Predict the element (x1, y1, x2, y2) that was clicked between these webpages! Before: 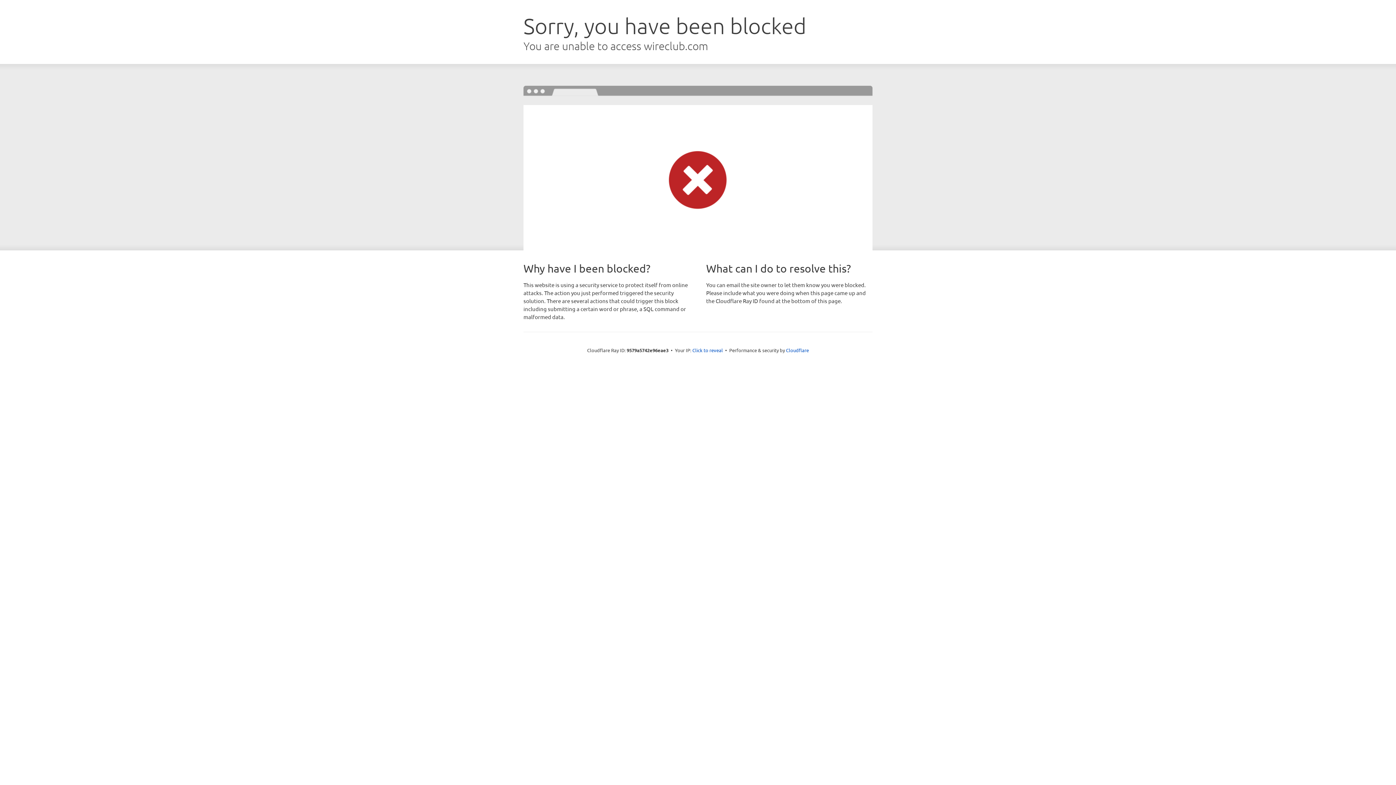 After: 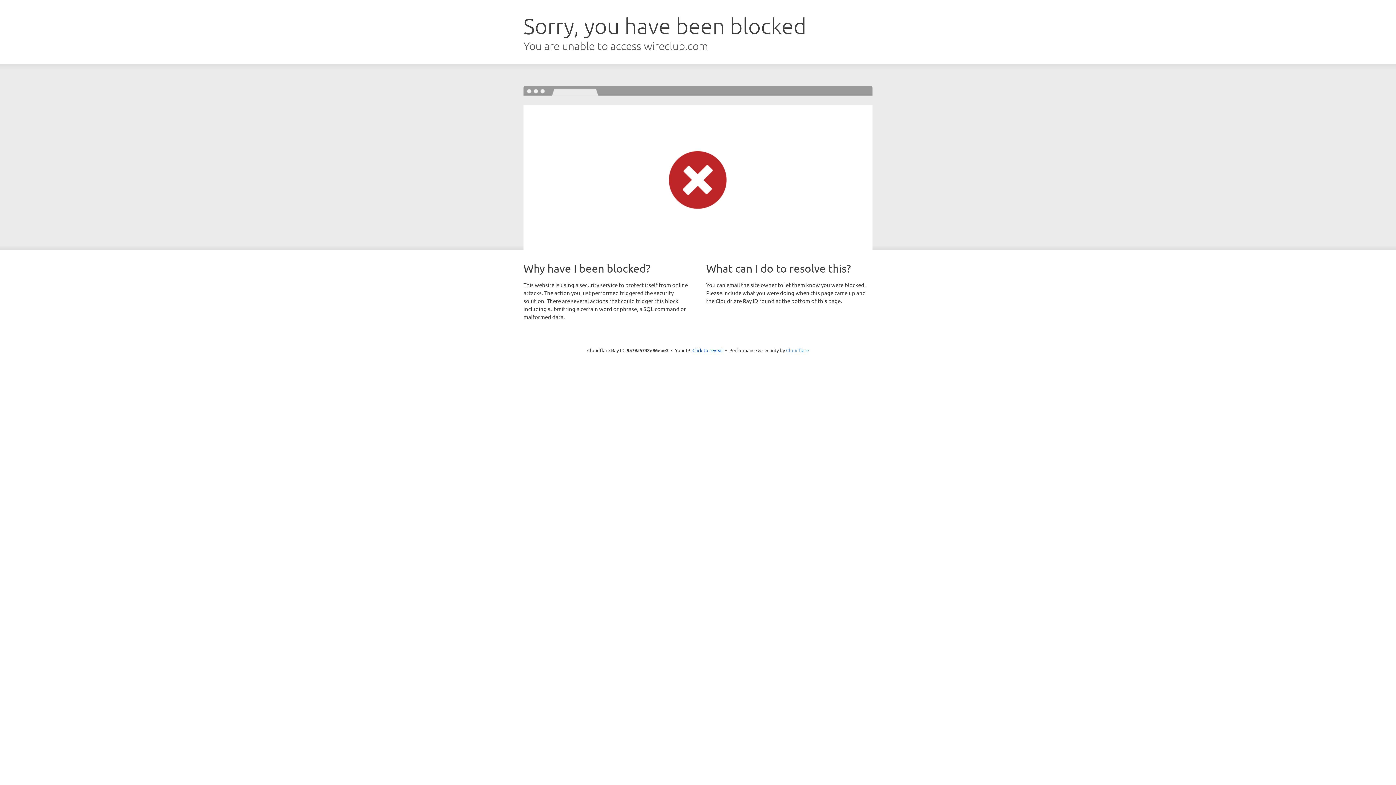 Action: bbox: (786, 347, 809, 353) label: Cloudflare